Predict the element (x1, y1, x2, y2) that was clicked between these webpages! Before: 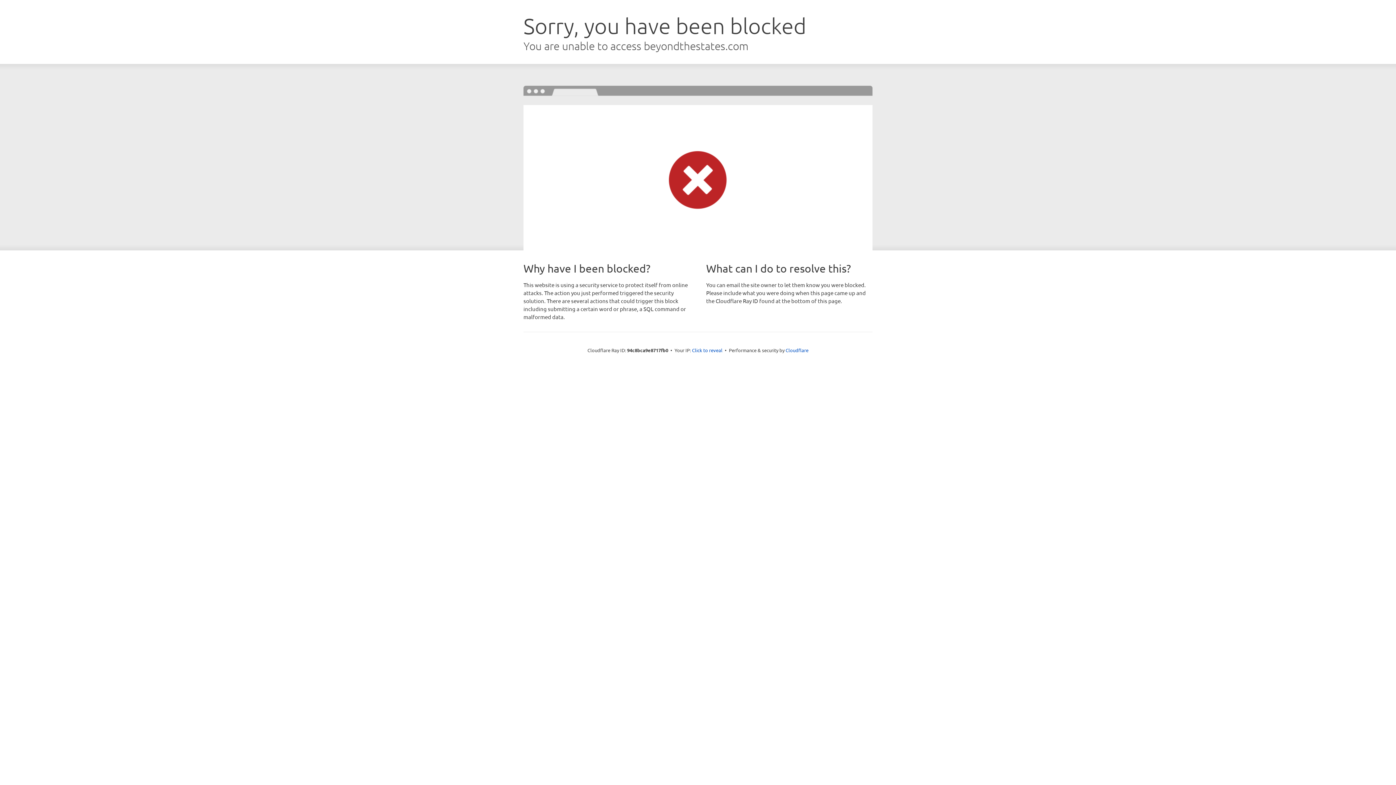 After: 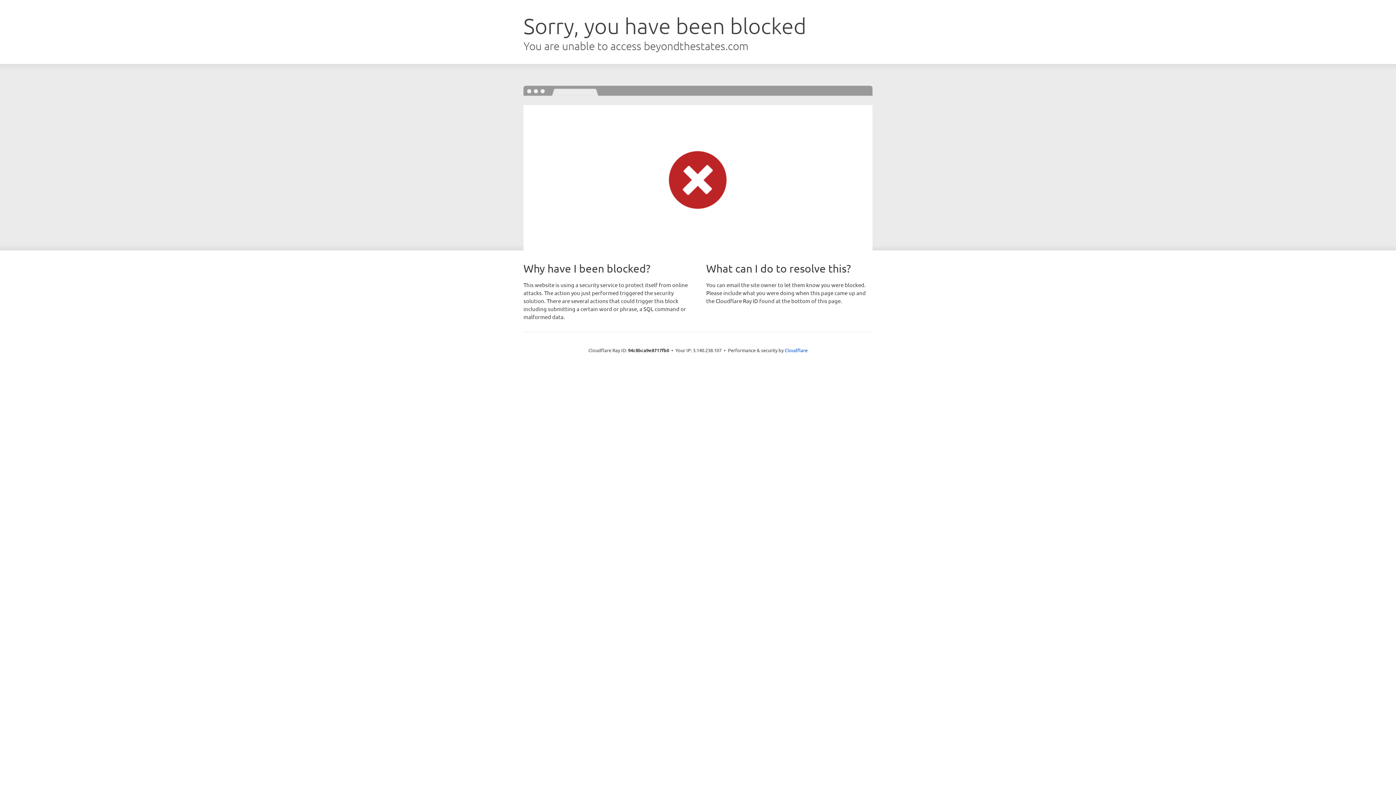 Action: bbox: (692, 346, 722, 353) label: Click to reveal